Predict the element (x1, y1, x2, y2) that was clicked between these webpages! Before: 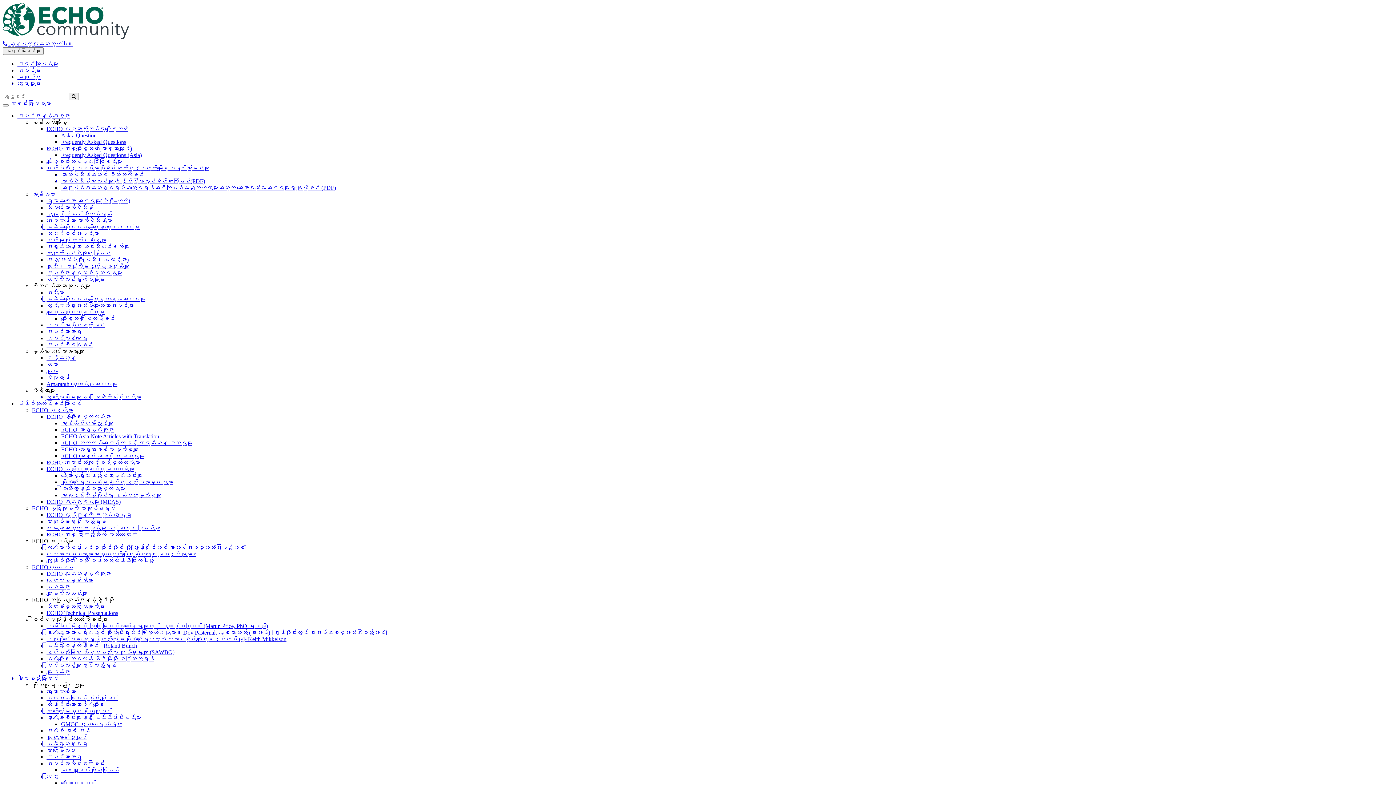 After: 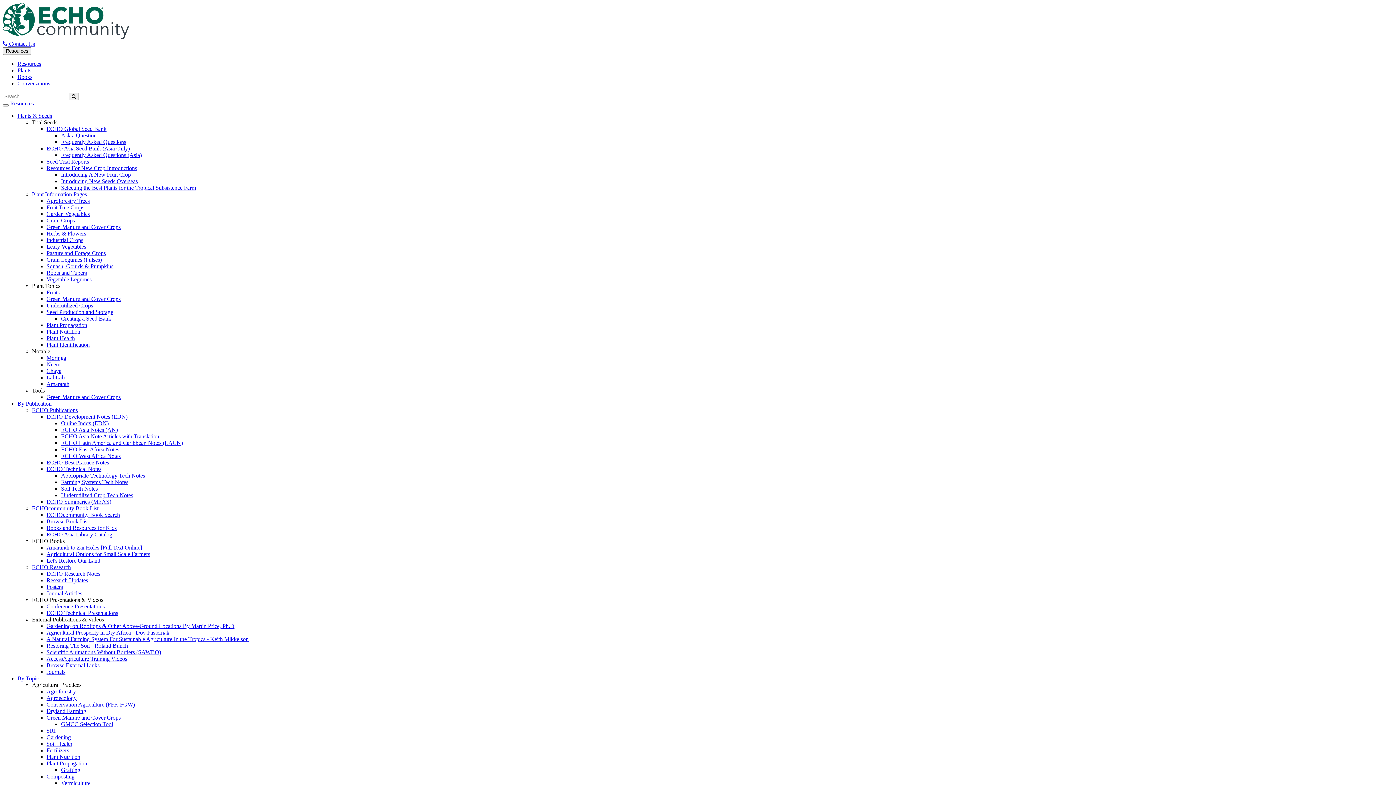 Action: bbox: (46, 656, 154, 662) label: စိုက်ပျိုးရေးသင်တန်း ဗီဒီယိုကို ဝင်ကြည့်ရန်